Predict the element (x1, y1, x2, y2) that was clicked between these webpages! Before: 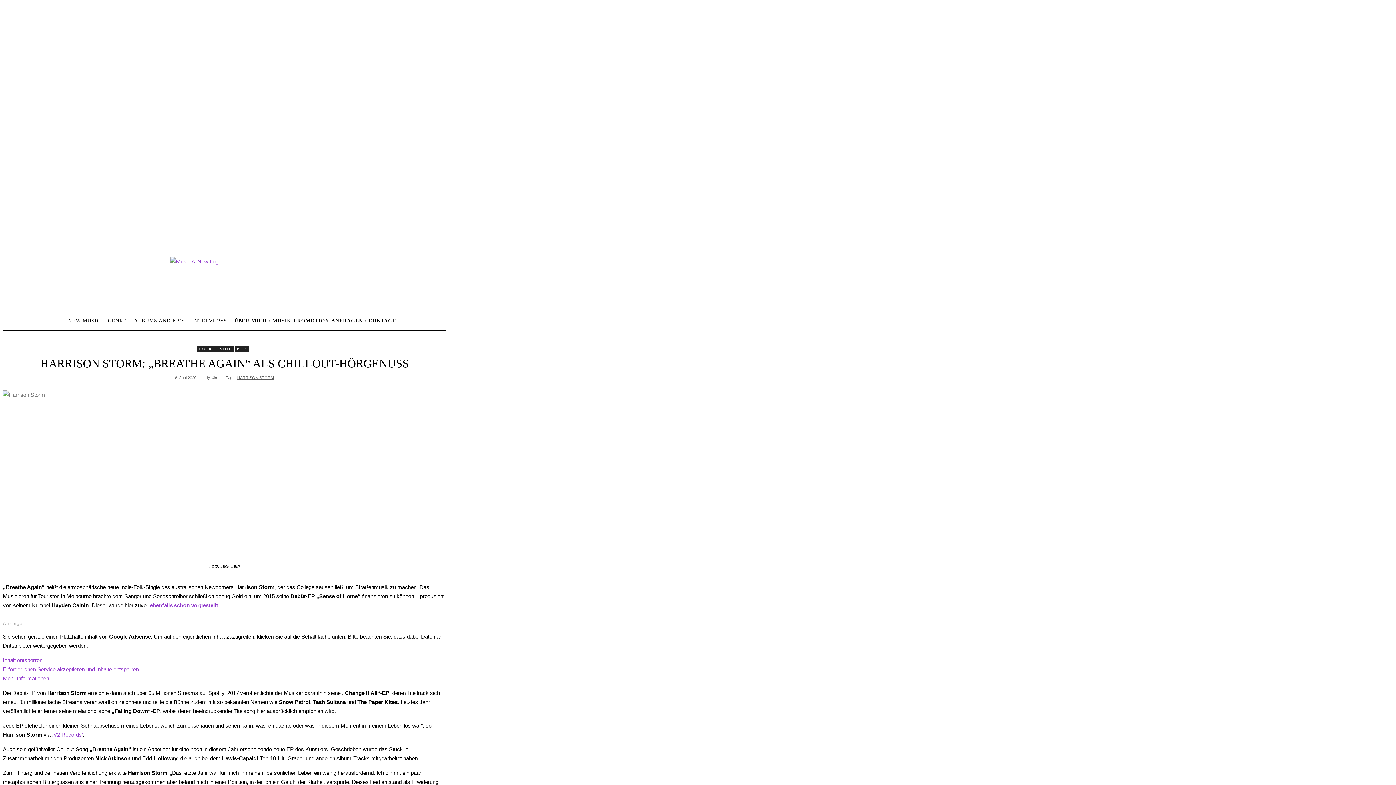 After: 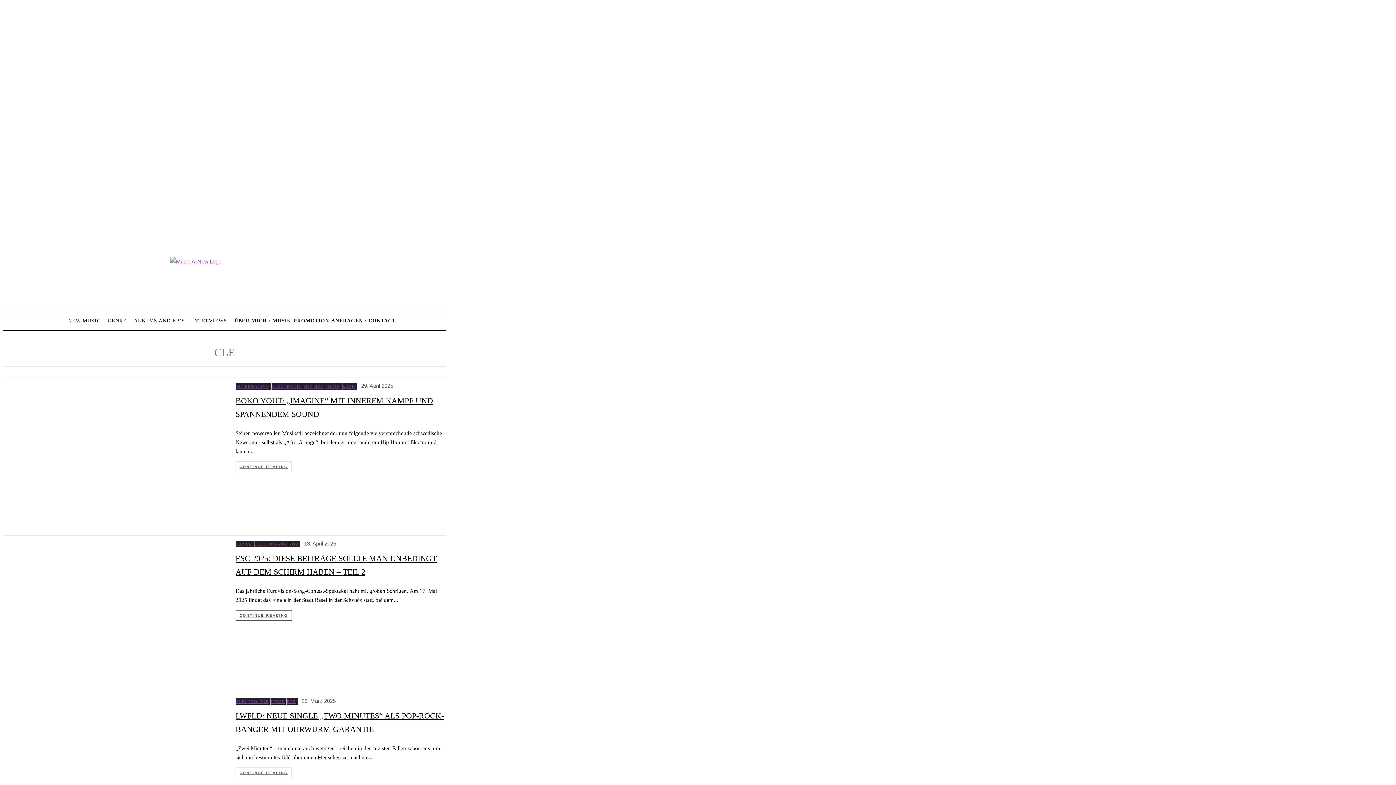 Action: label: Cle bbox: (211, 374, 217, 380)